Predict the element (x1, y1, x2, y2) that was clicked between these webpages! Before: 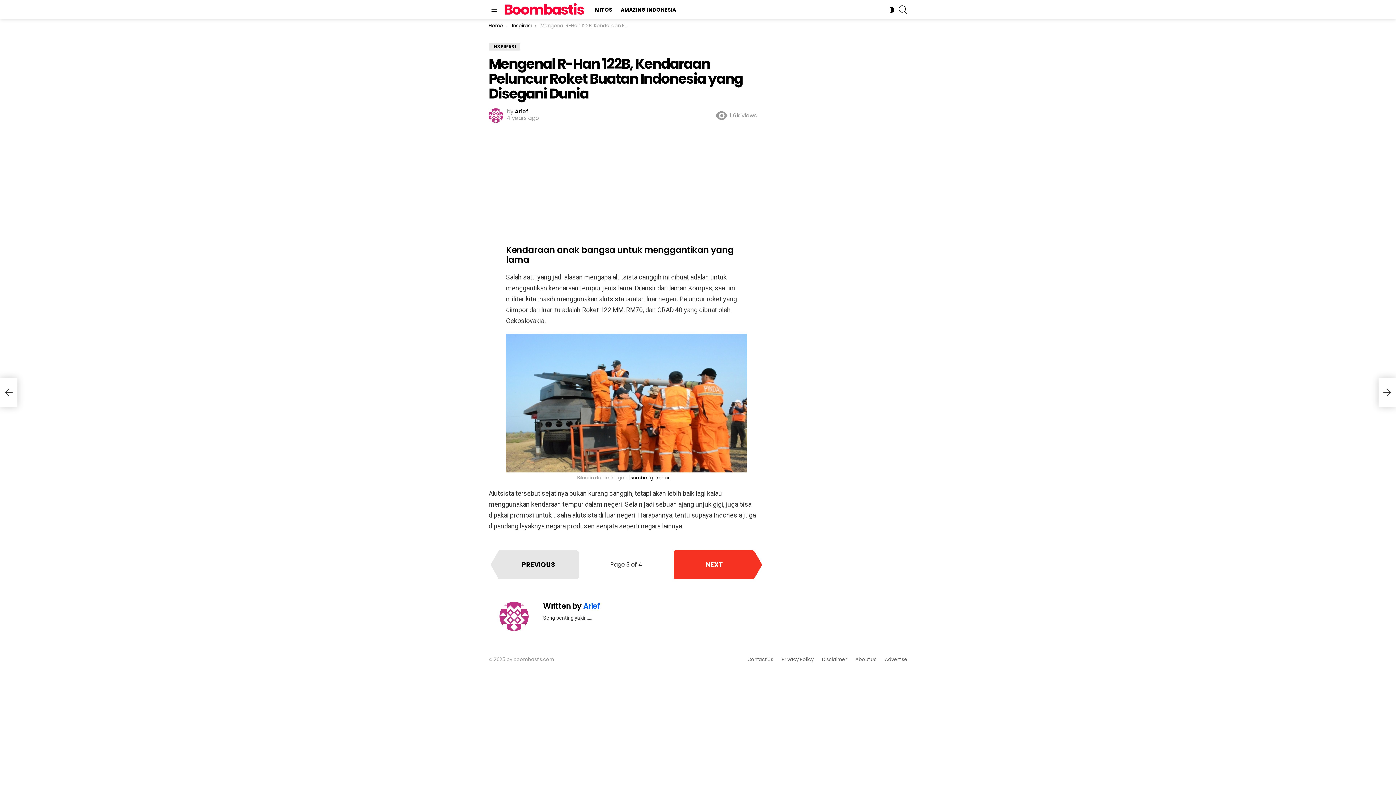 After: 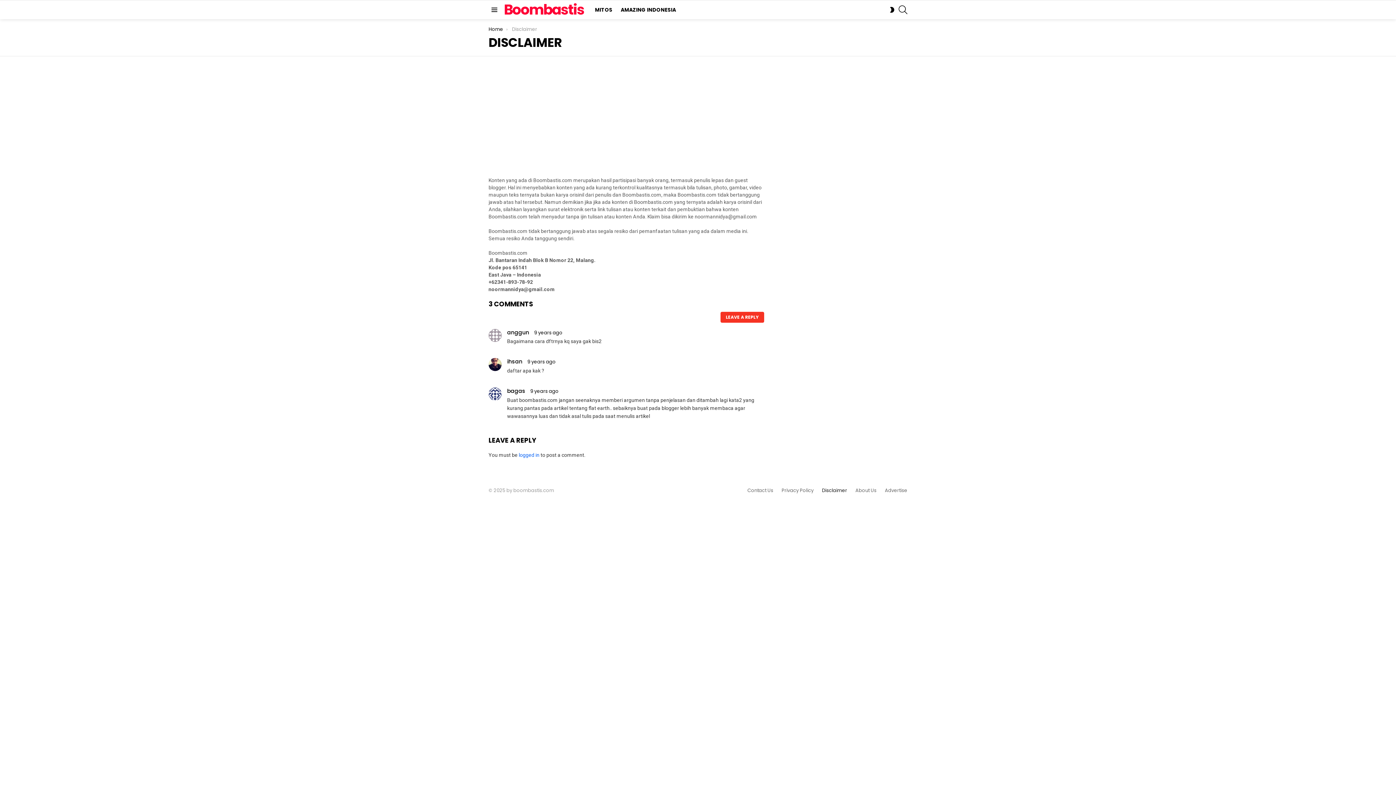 Action: label: Disclaimer bbox: (818, 657, 850, 662)